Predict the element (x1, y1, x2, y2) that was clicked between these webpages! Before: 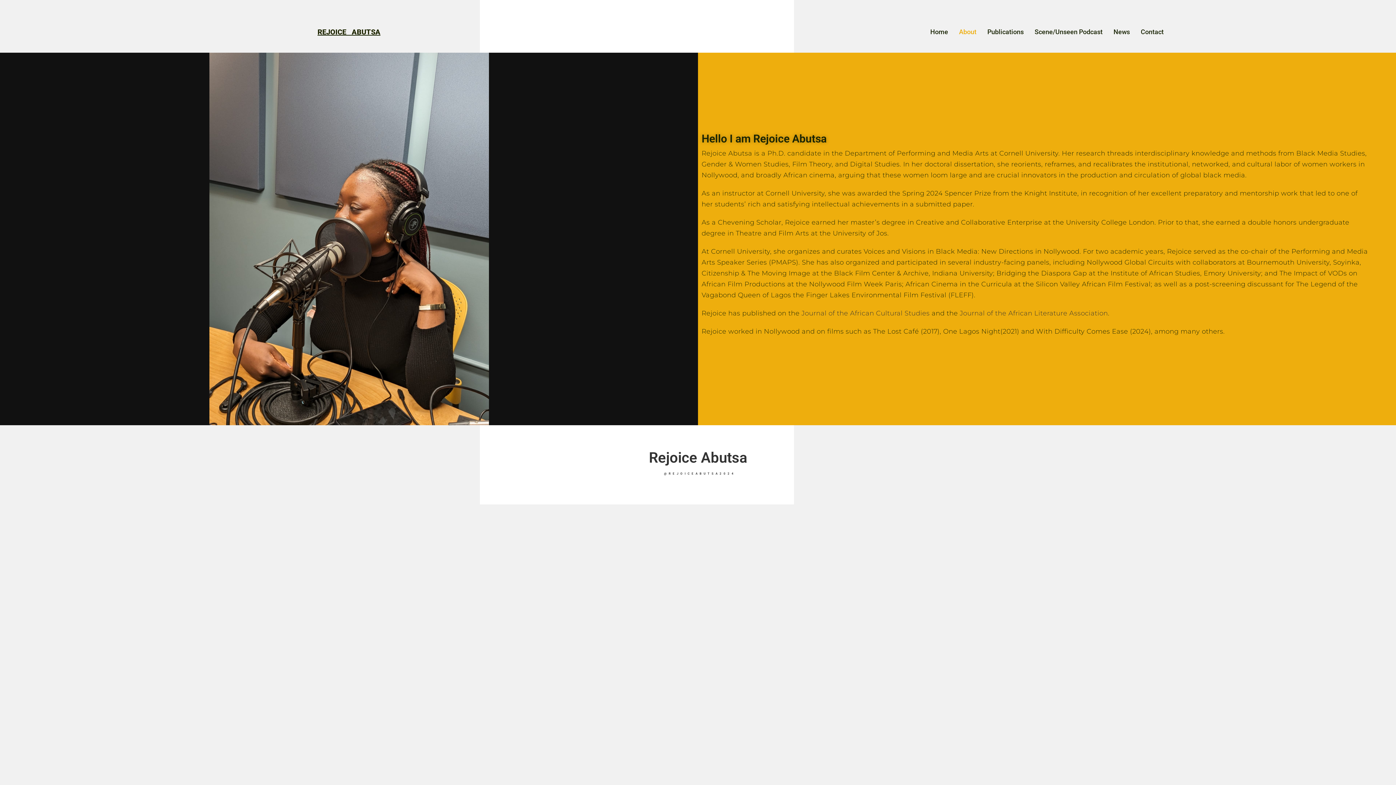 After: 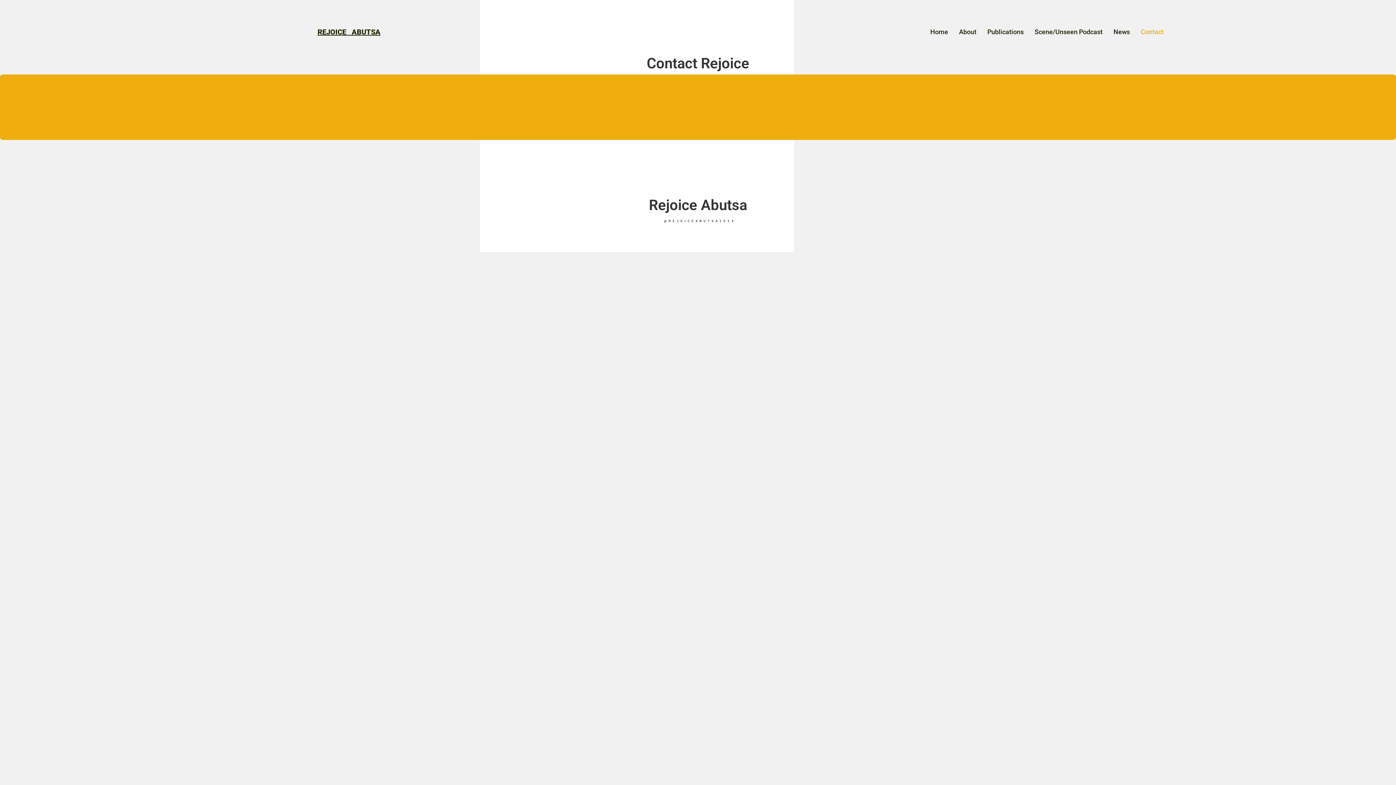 Action: bbox: (1135, 14, 1169, 49) label: Contact